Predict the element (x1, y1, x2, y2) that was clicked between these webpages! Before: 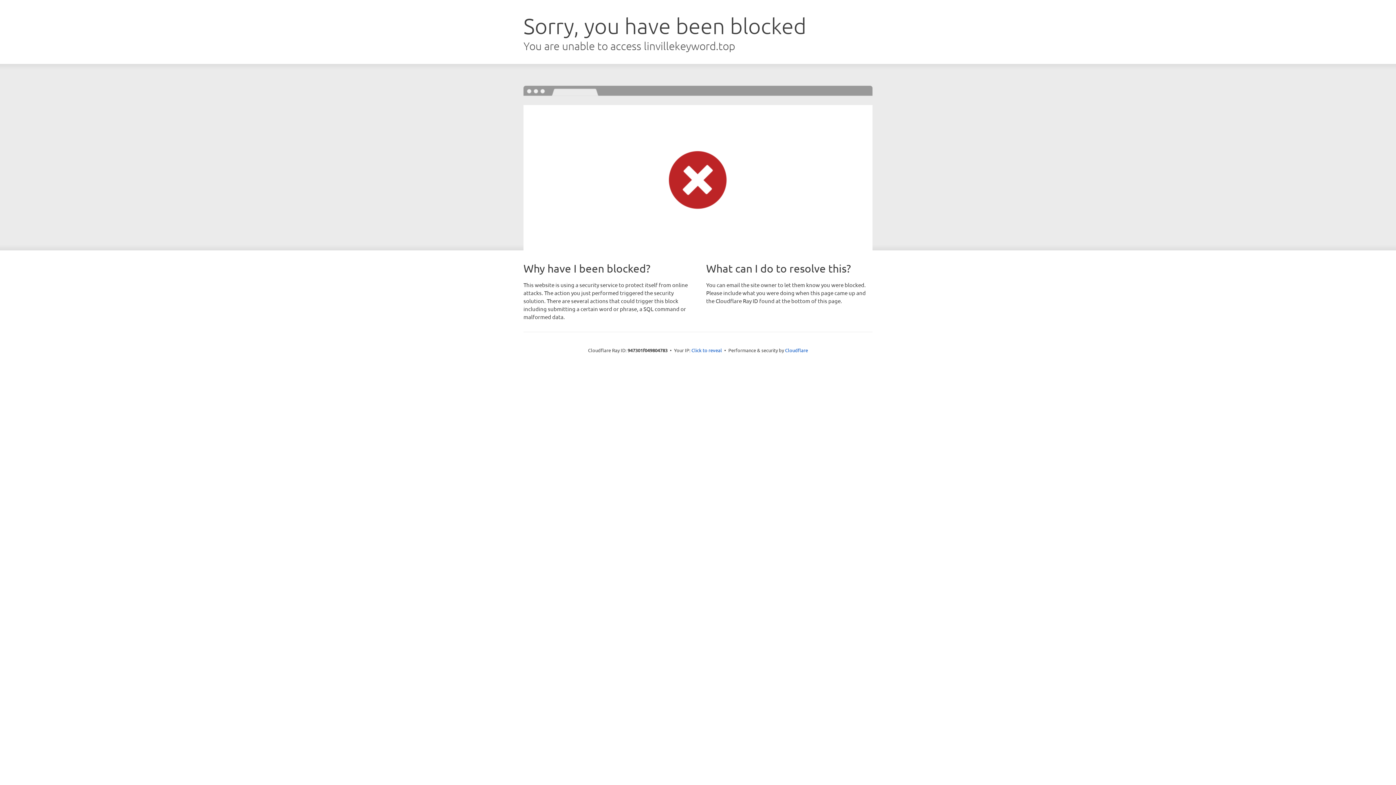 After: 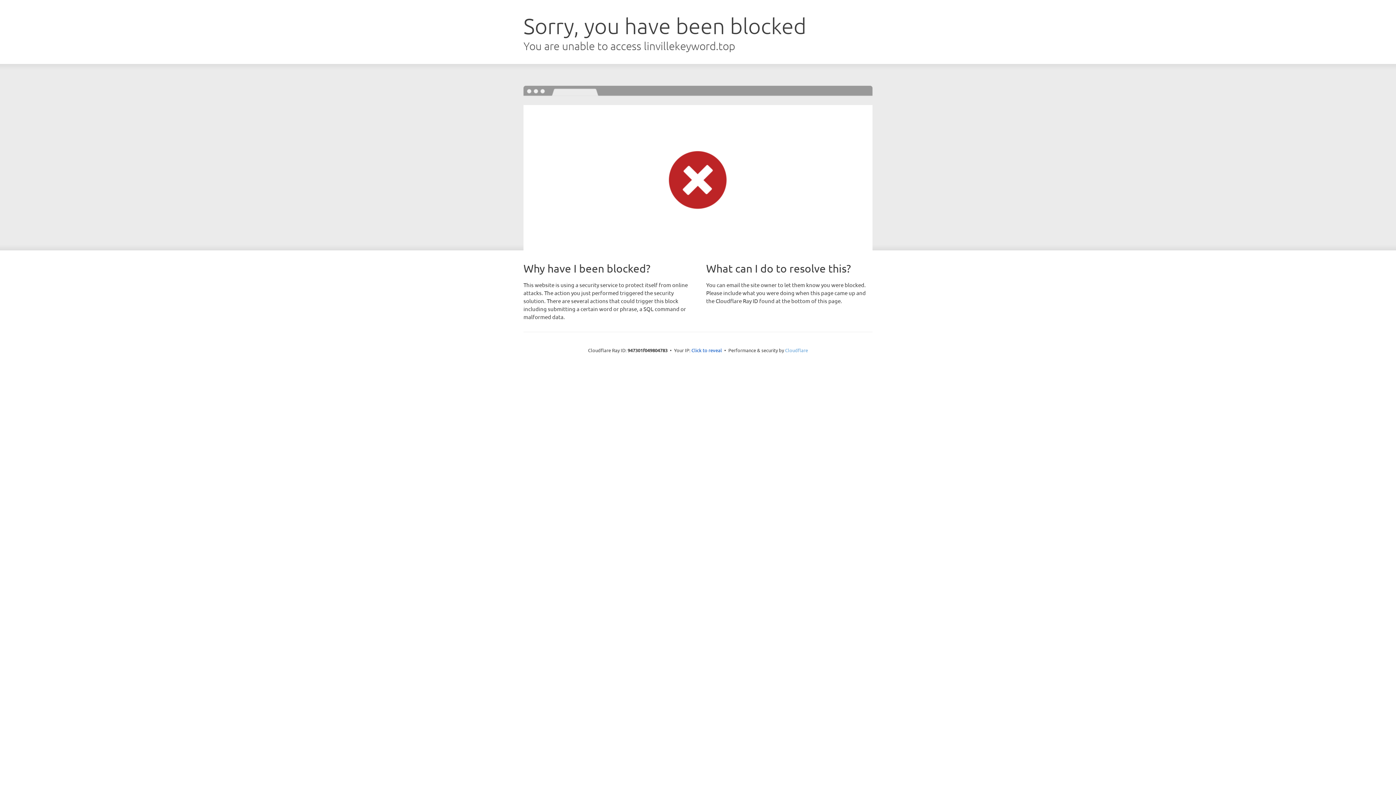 Action: label: Cloudflare bbox: (785, 347, 808, 353)